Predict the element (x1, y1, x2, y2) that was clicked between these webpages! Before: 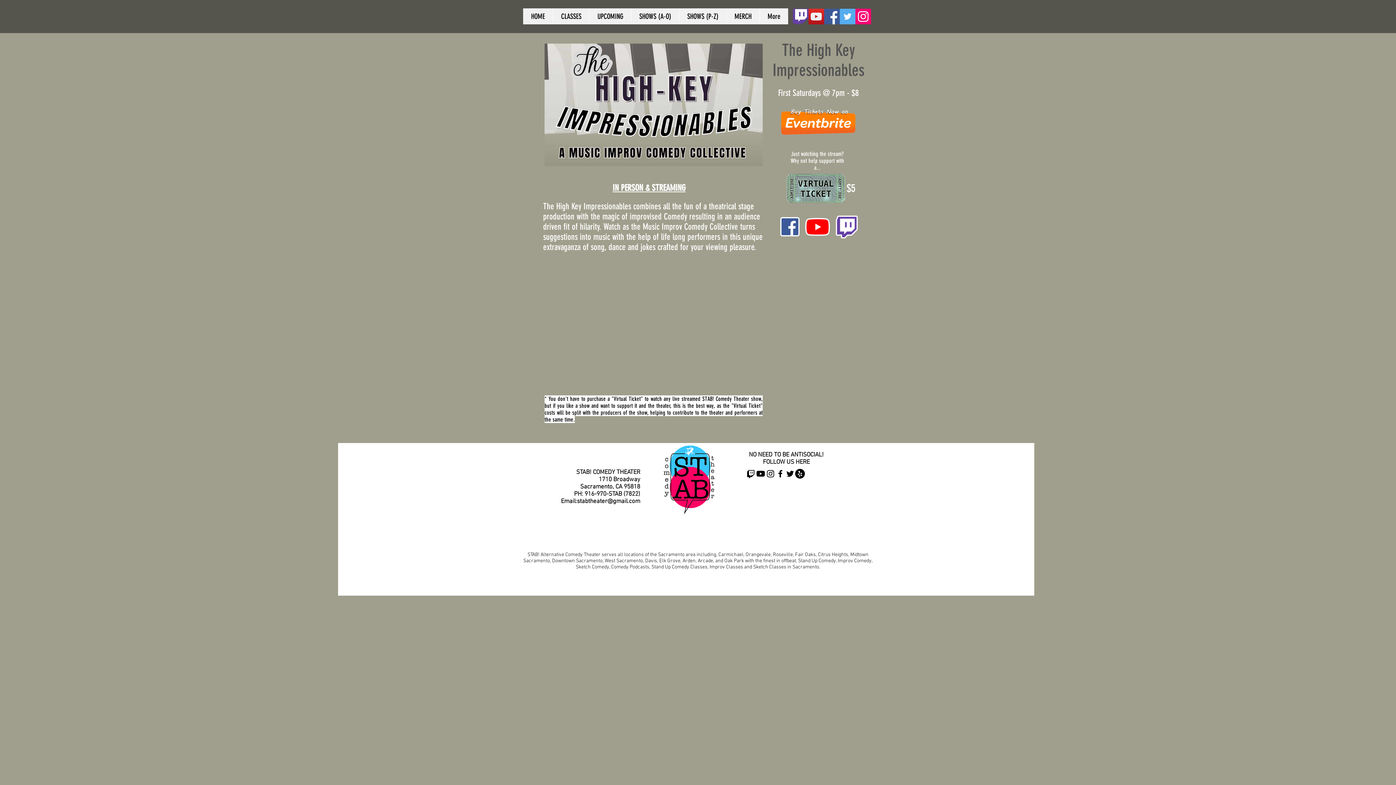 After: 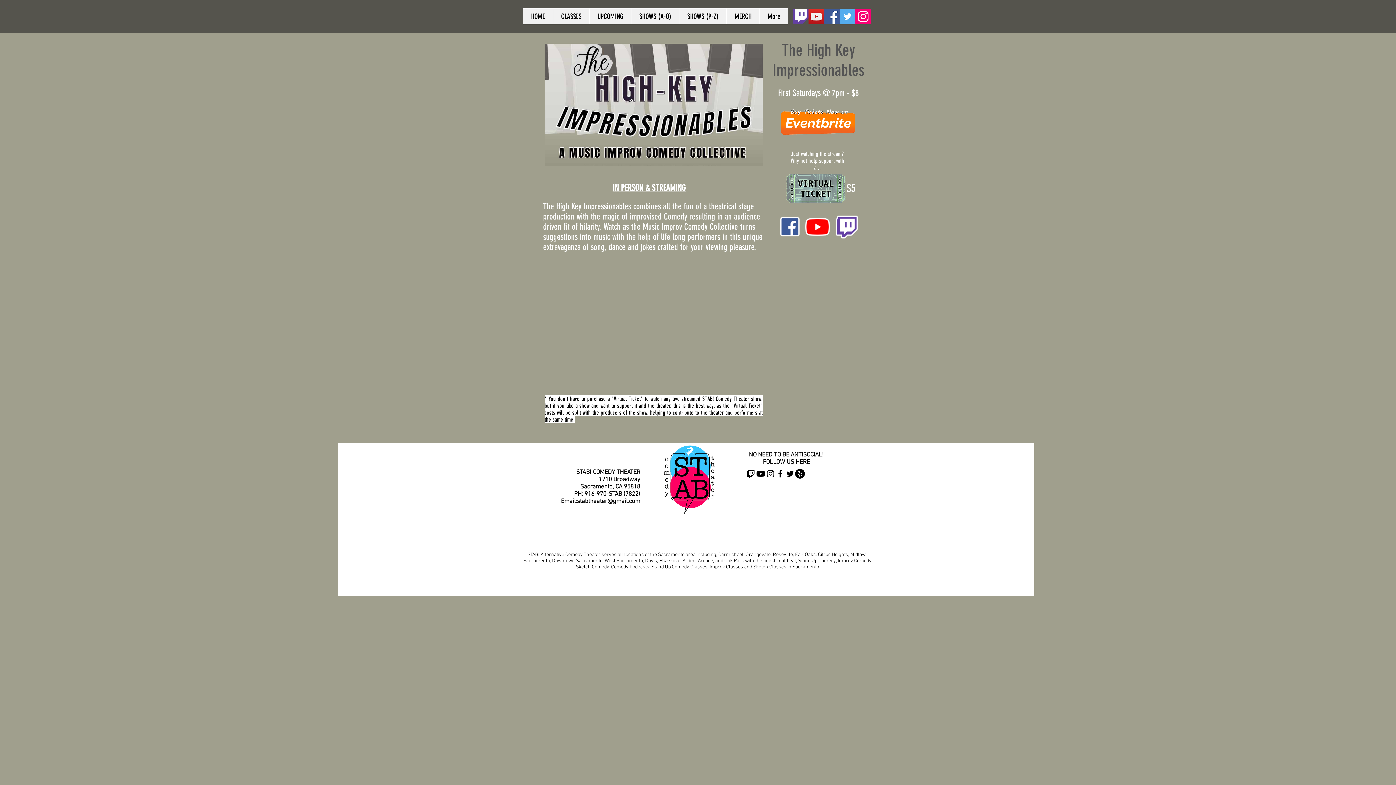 Action: bbox: (801, 210, 833, 242)